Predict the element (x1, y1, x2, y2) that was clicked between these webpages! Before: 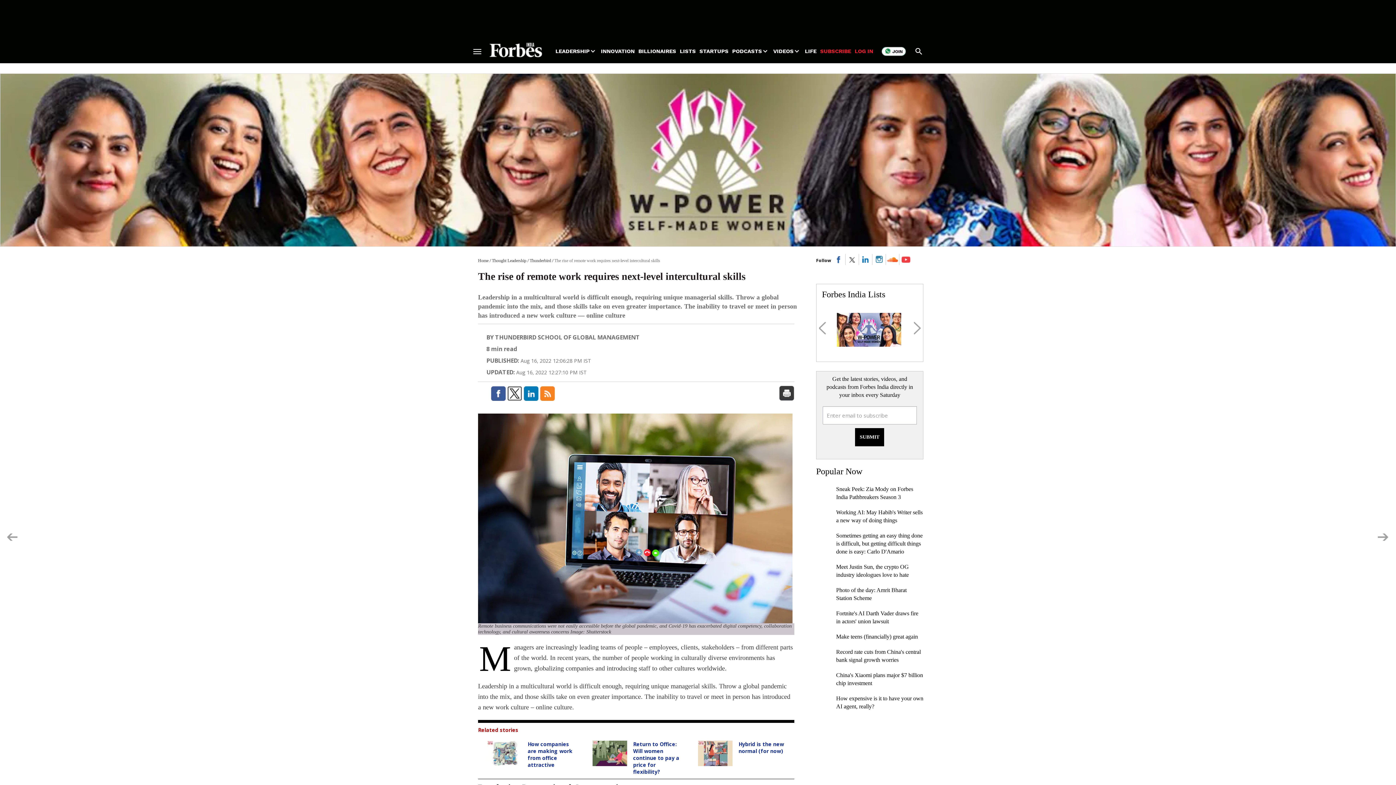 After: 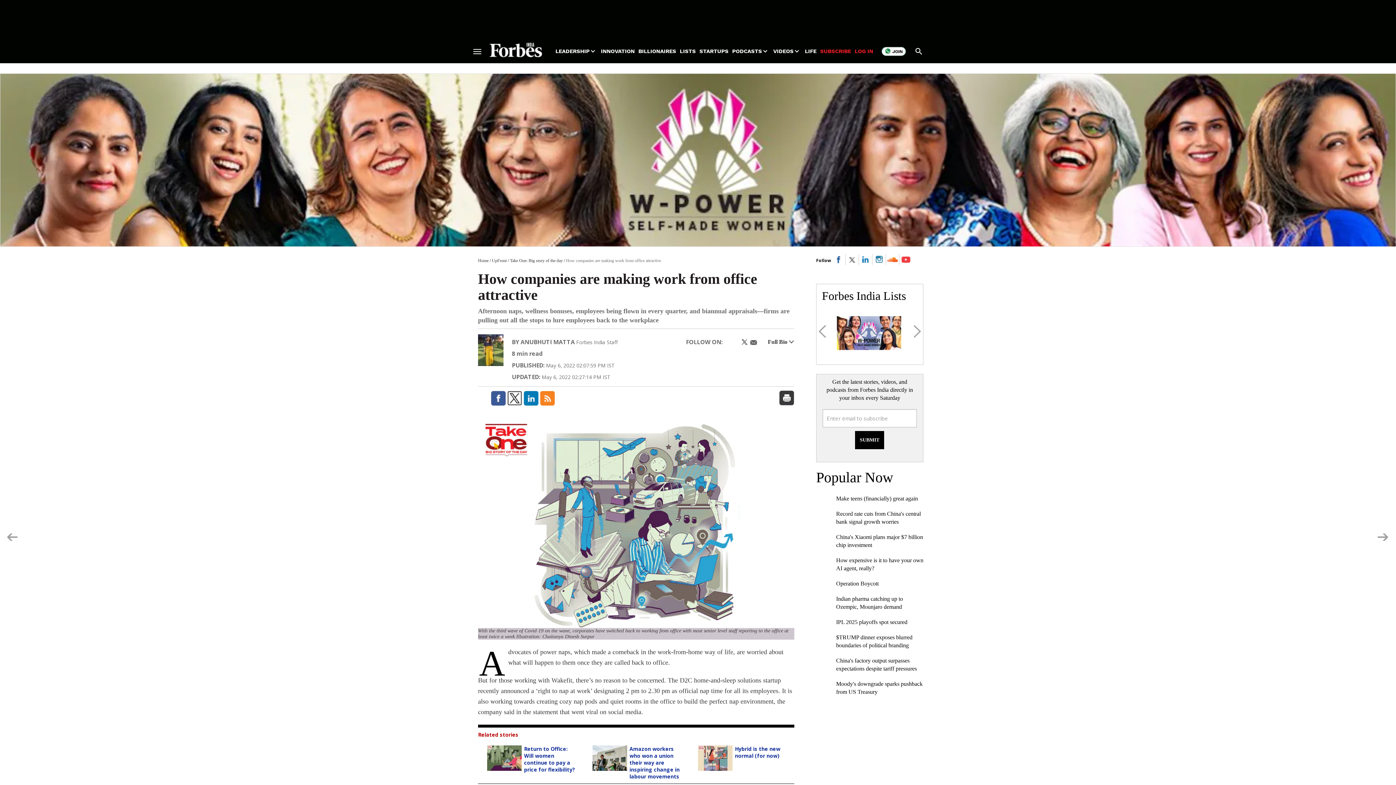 Action: label: How companies are making work from office attractive bbox: (527, 740, 572, 768)